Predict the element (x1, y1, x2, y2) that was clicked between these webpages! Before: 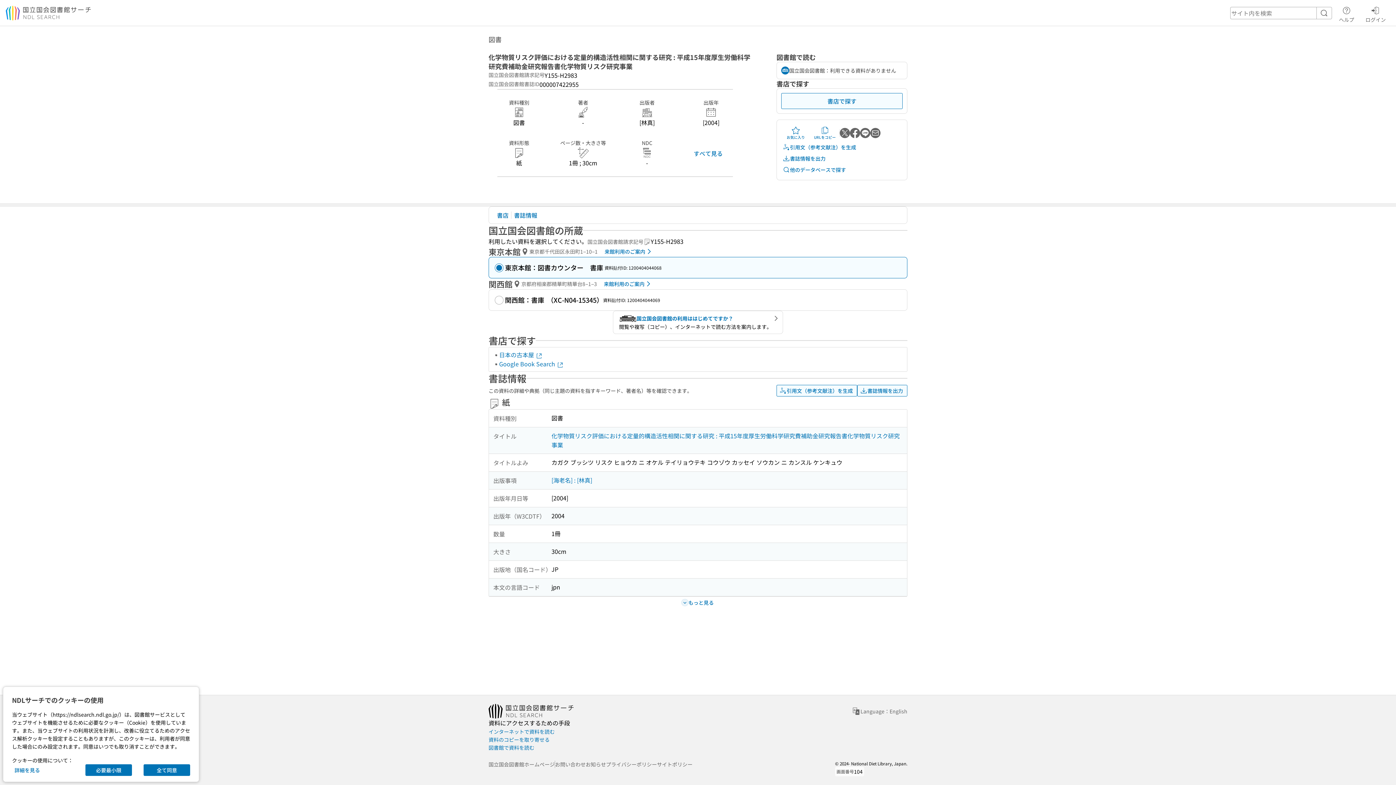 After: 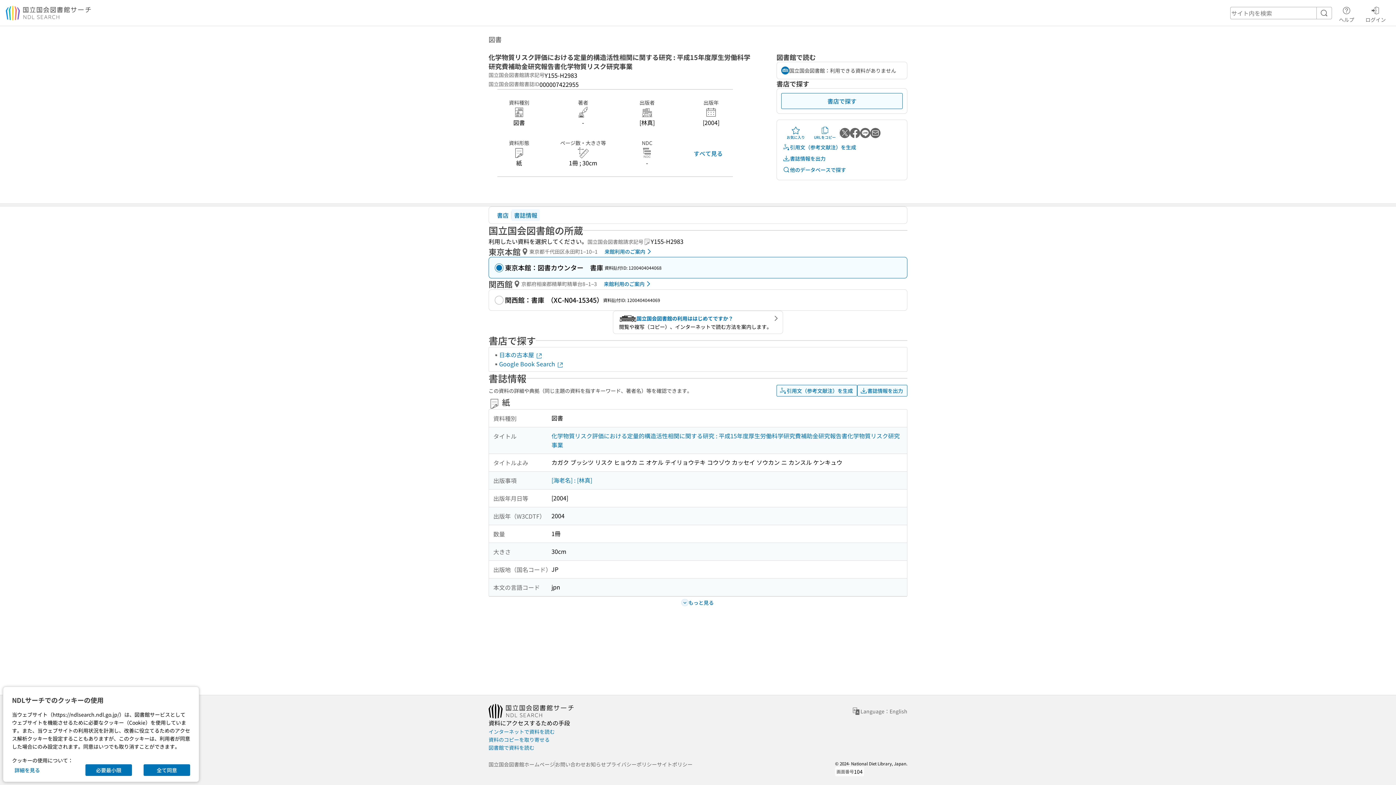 Action: bbox: (511, 209, 540, 221) label: 書誌情報